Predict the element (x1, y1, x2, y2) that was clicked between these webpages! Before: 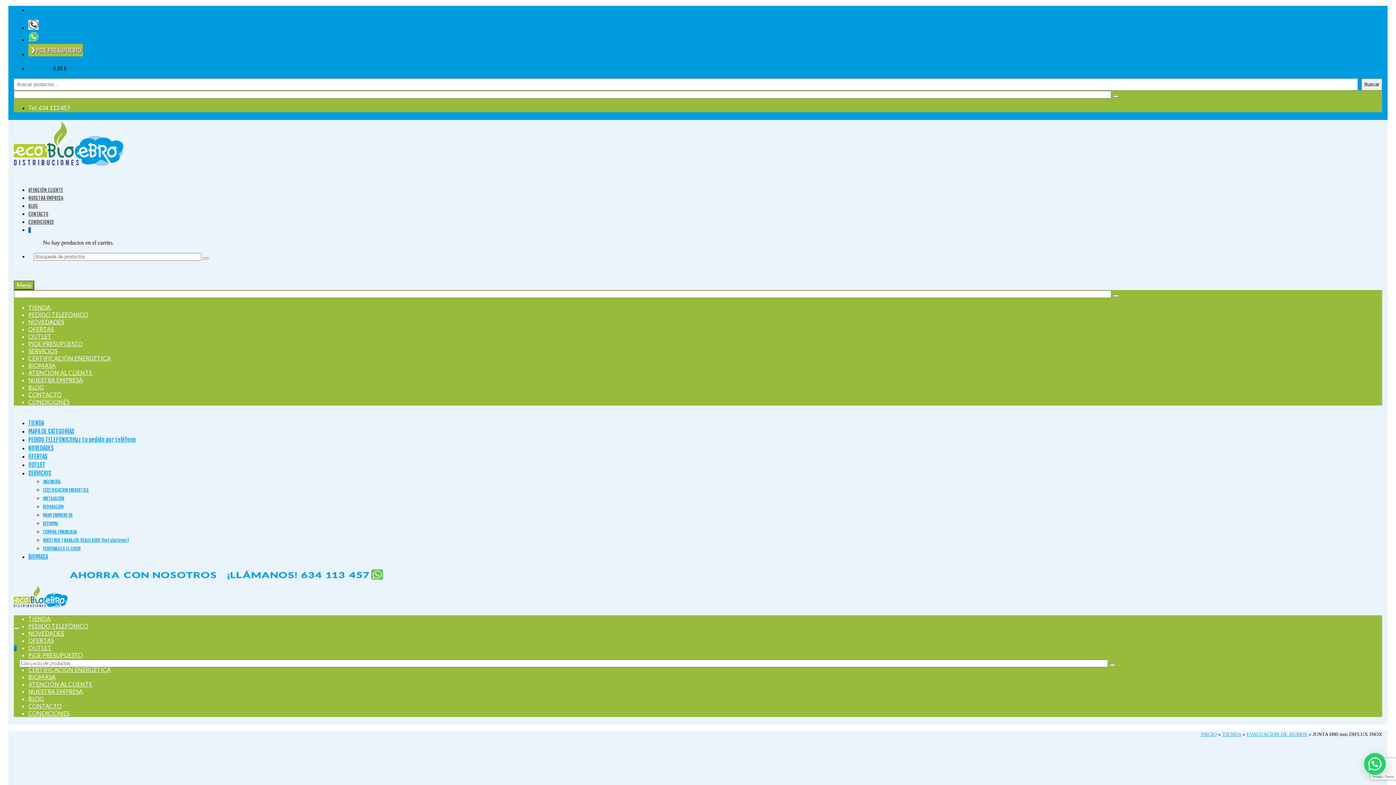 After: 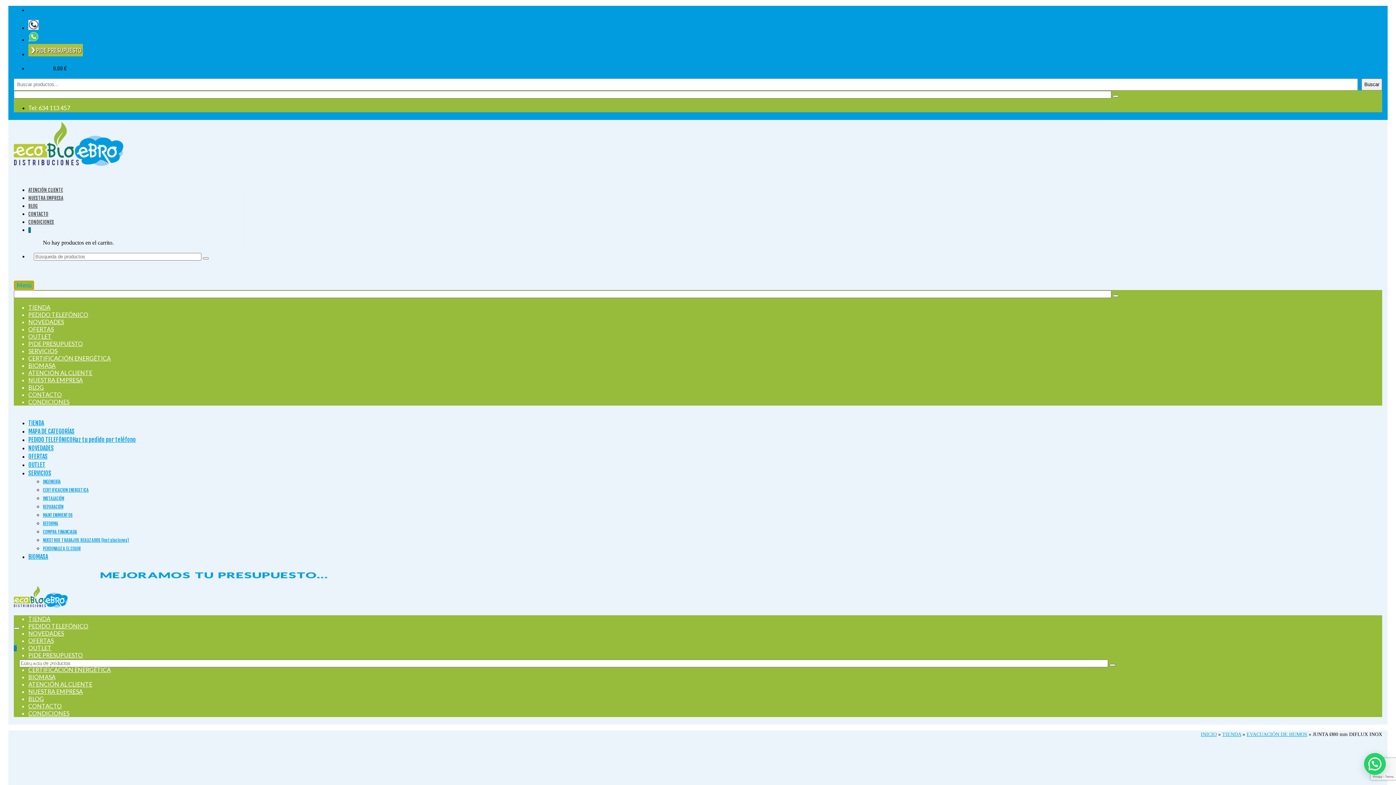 Action: bbox: (13, 280, 34, 290) label: Menú